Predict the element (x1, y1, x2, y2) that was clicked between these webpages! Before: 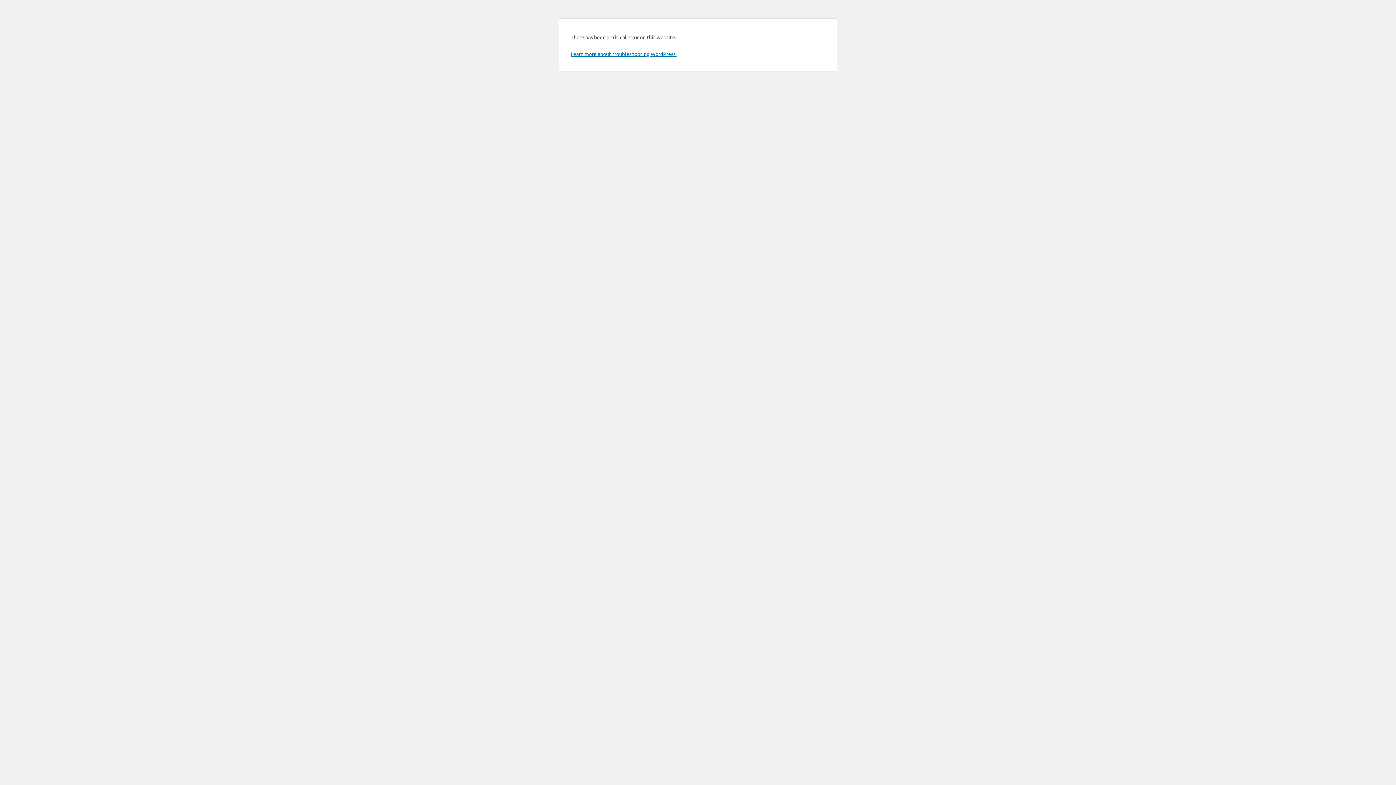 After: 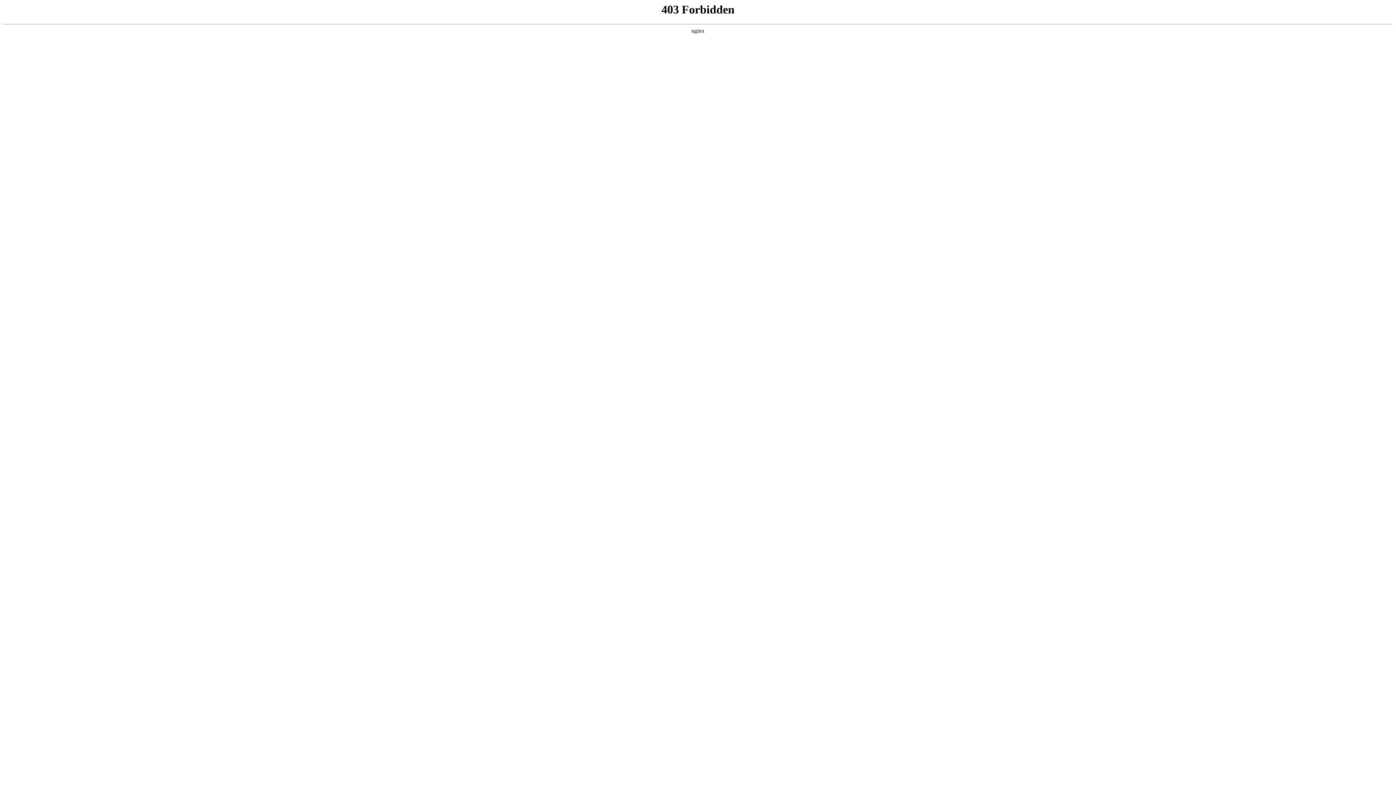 Action: bbox: (570, 50, 676, 57) label: Learn more about troubleshooting WordPress.